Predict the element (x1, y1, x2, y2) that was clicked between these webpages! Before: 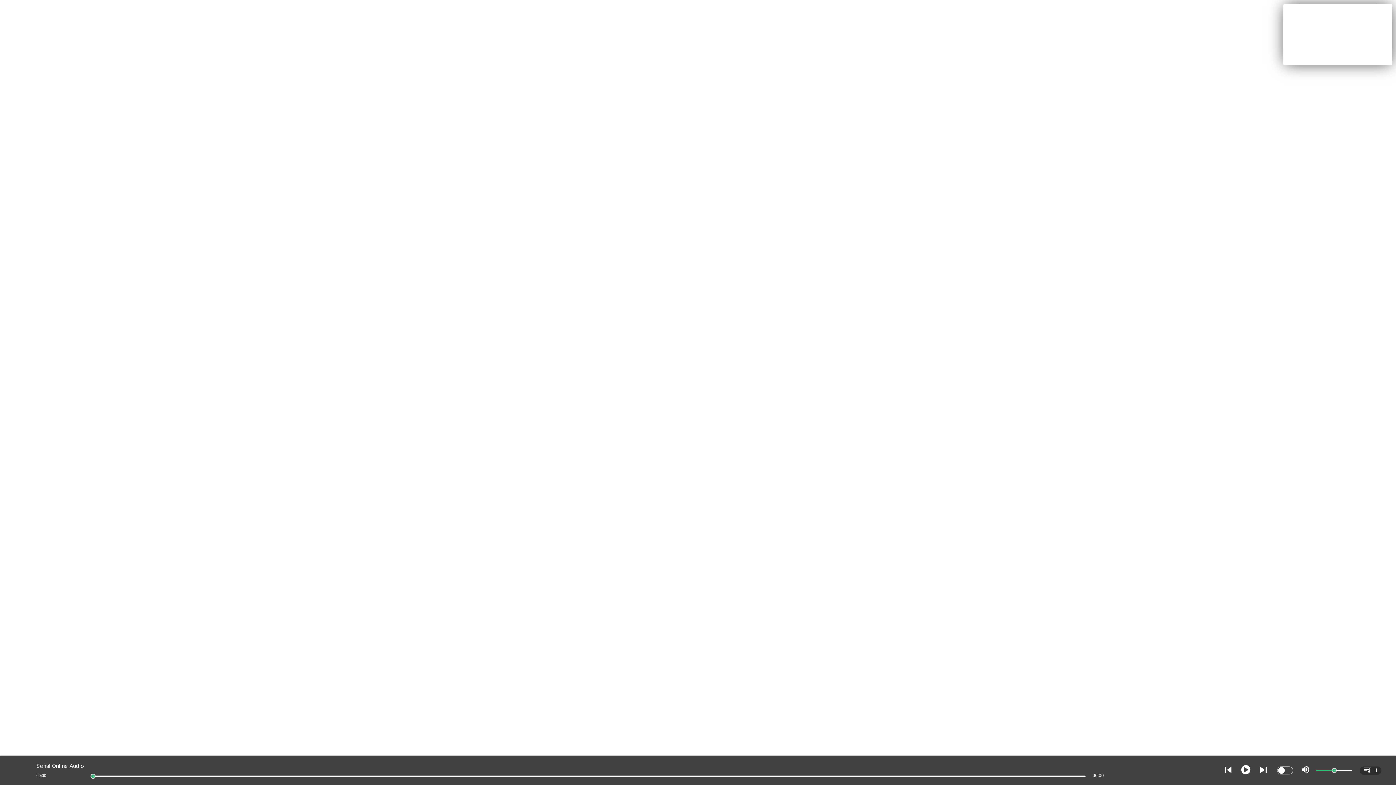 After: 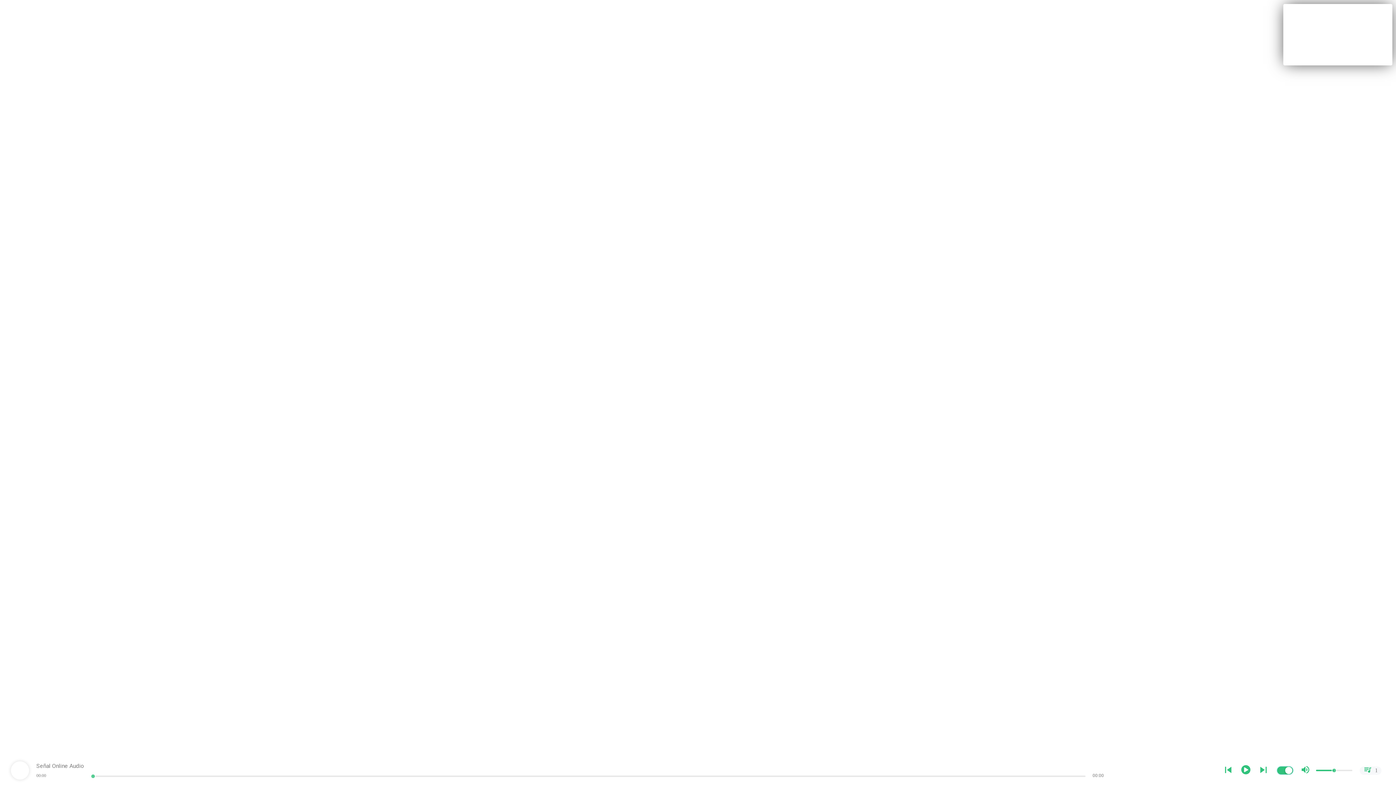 Action: bbox: (1277, 766, 1293, 774)